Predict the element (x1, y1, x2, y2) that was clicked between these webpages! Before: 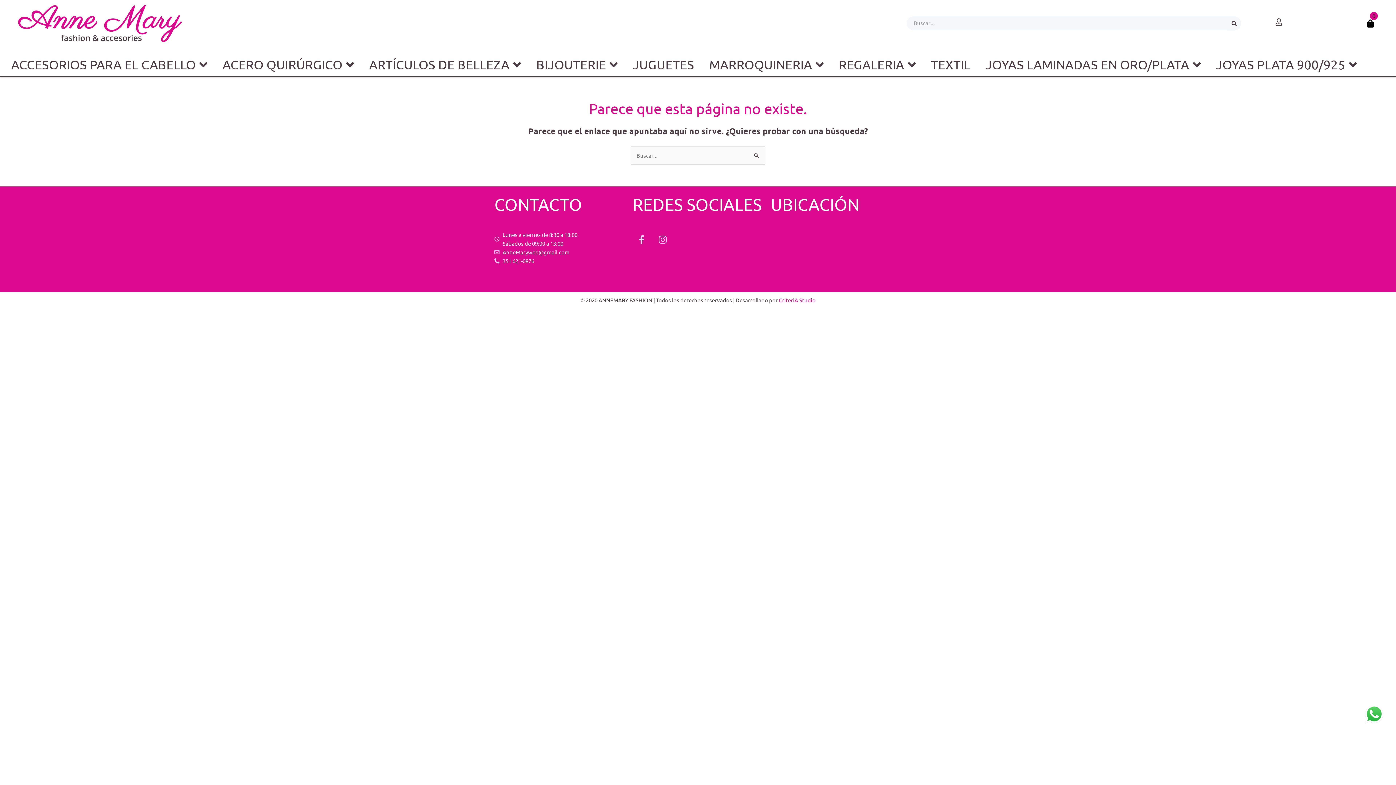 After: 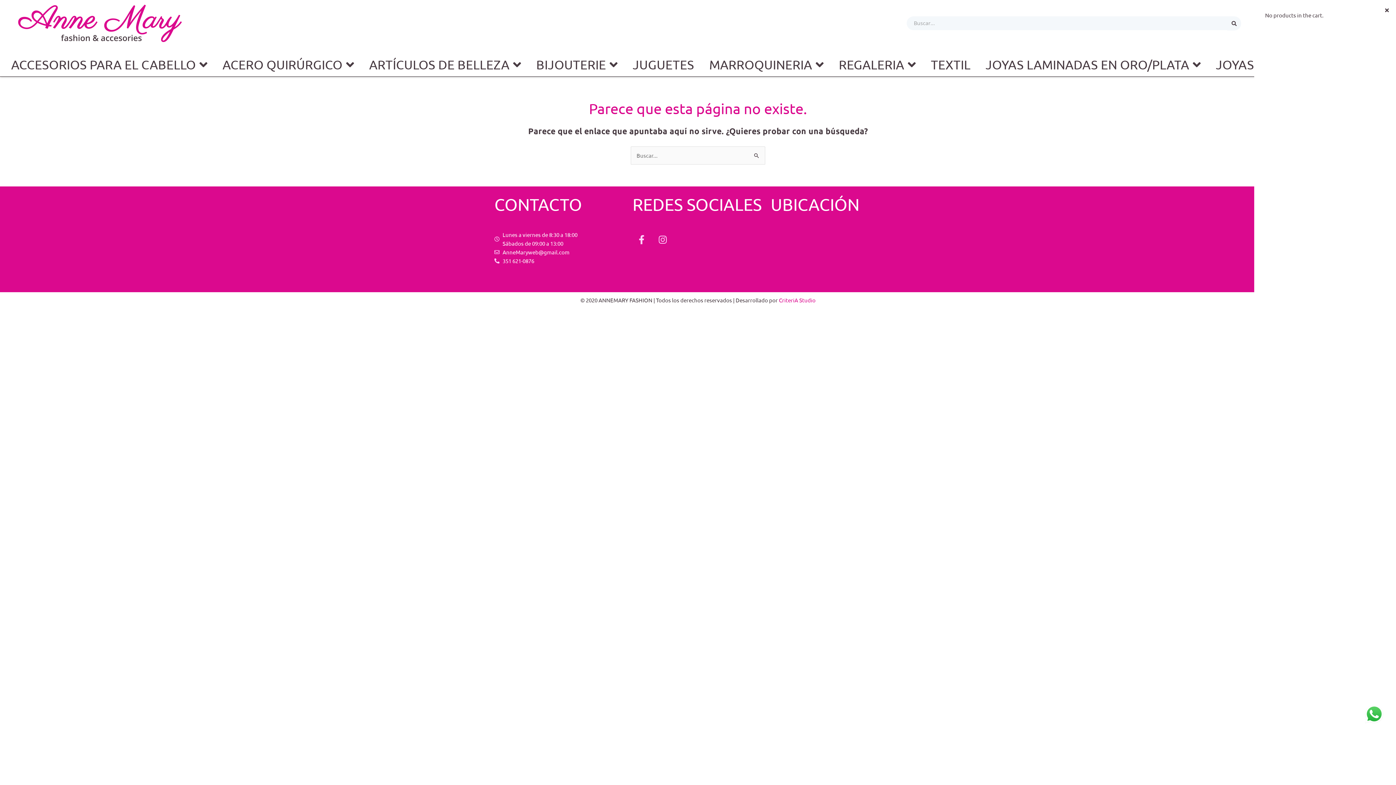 Action: bbox: (1367, 12, 1378, 34) label: 0